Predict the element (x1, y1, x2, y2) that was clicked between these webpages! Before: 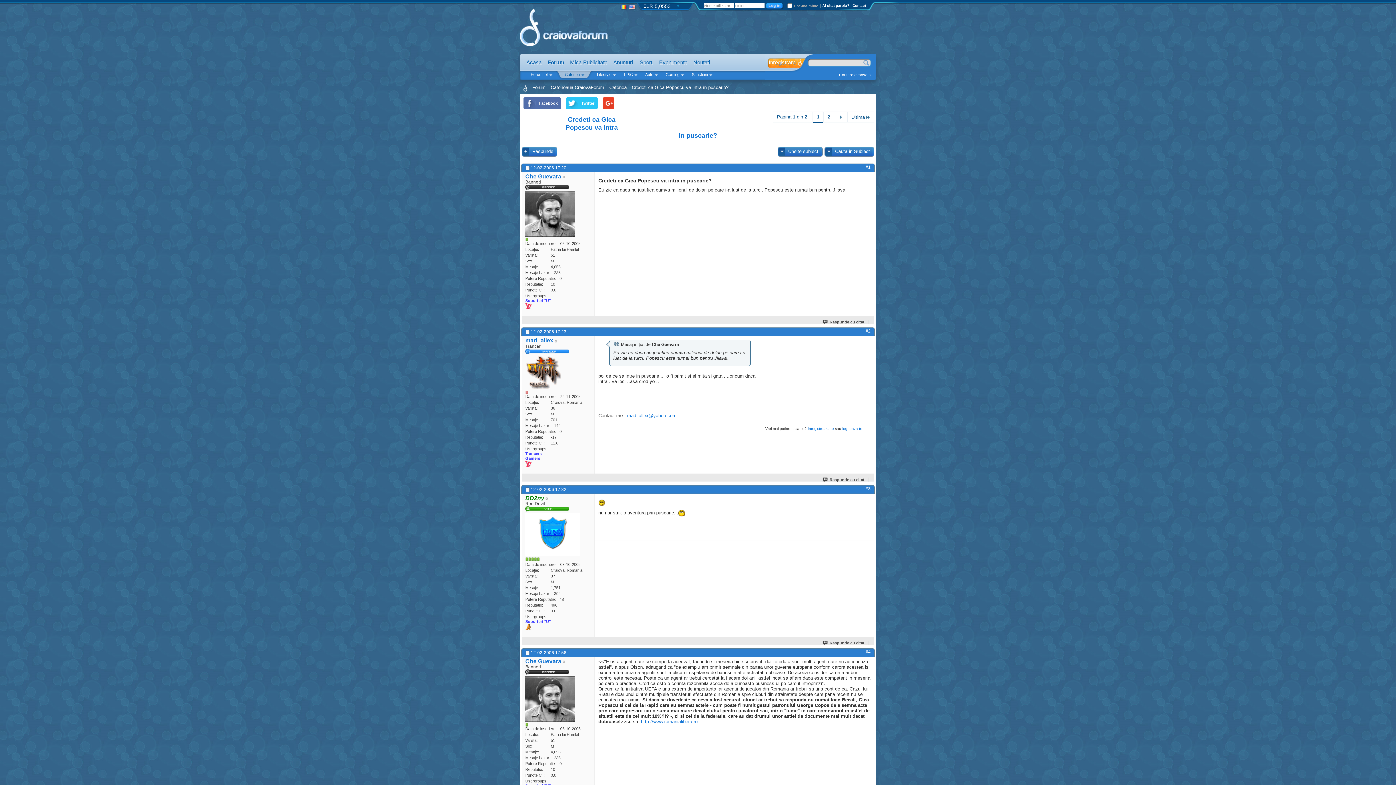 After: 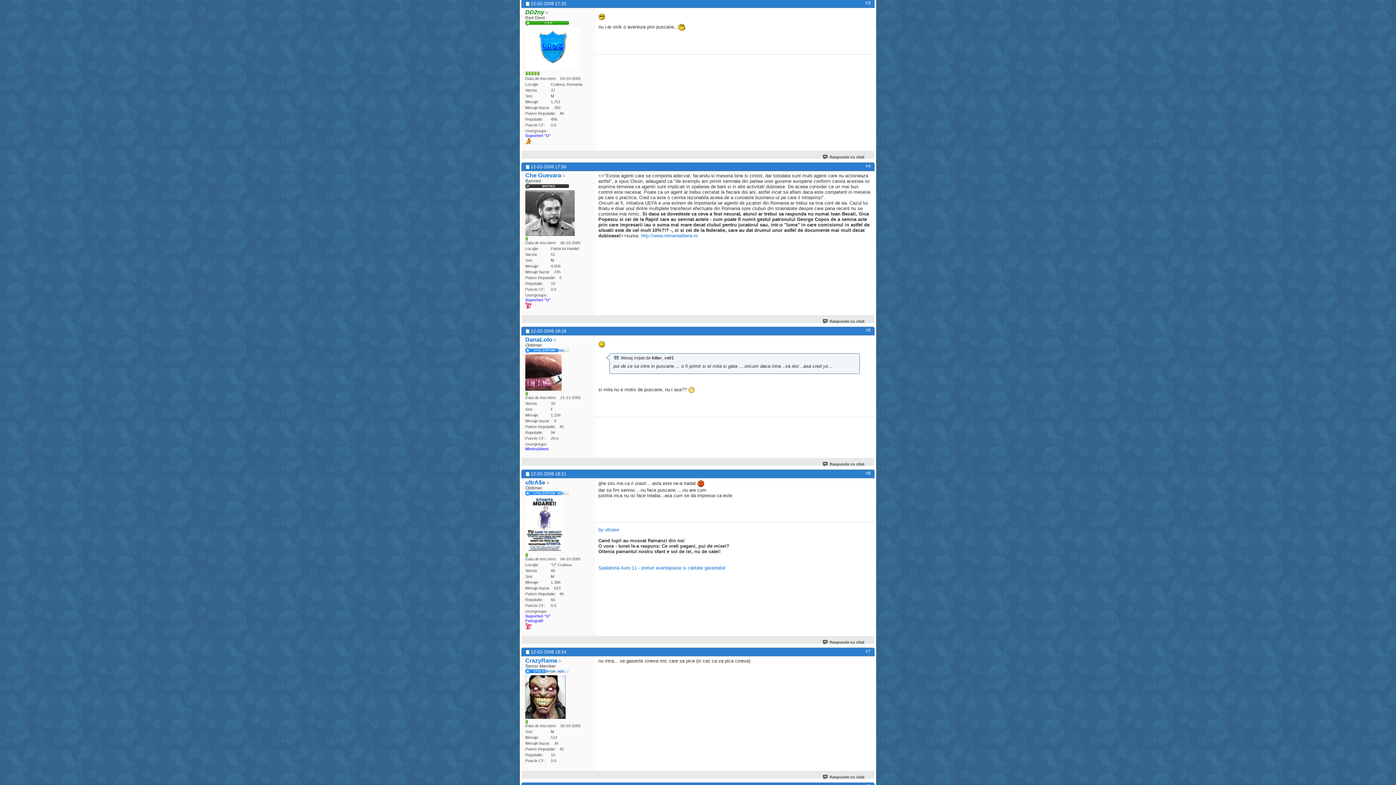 Action: label: #3 bbox: (865, 486, 870, 491)